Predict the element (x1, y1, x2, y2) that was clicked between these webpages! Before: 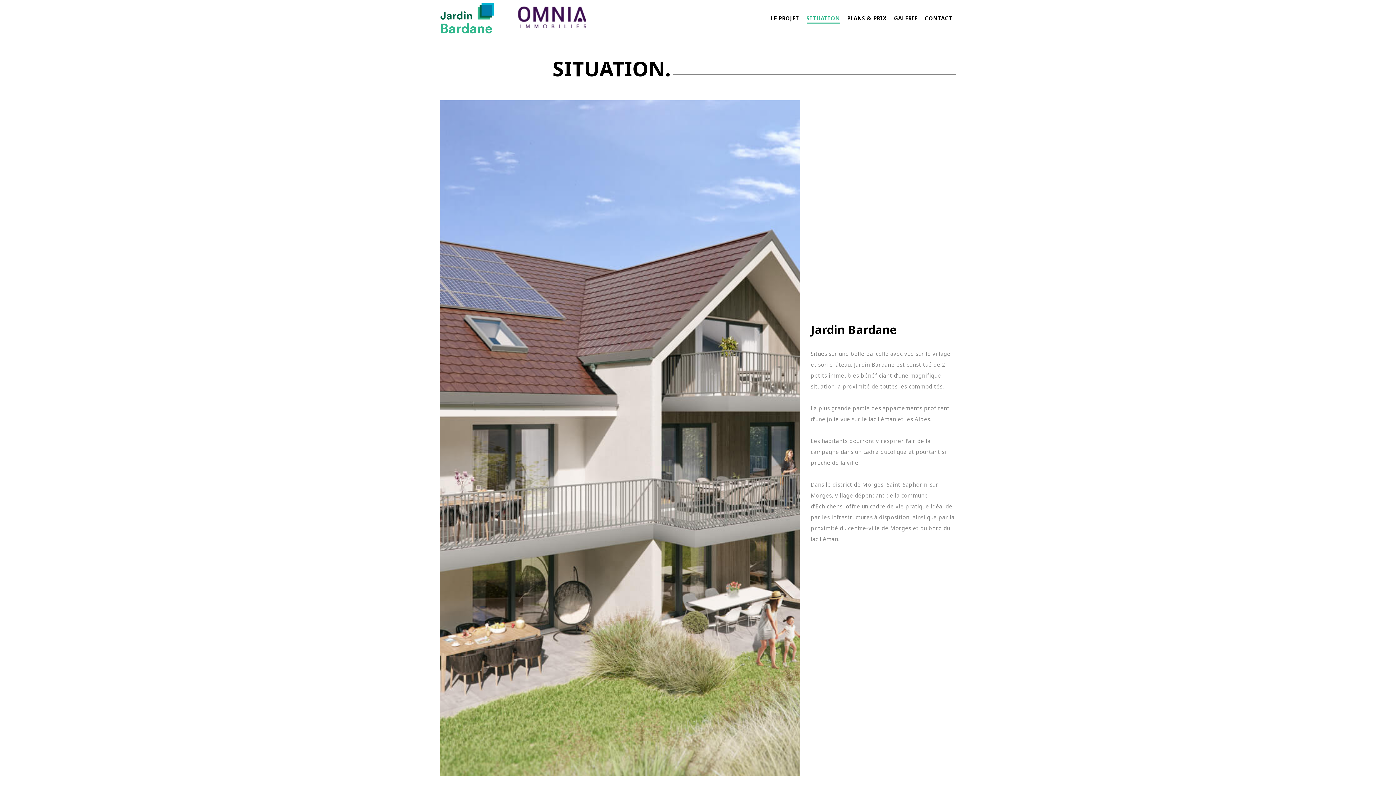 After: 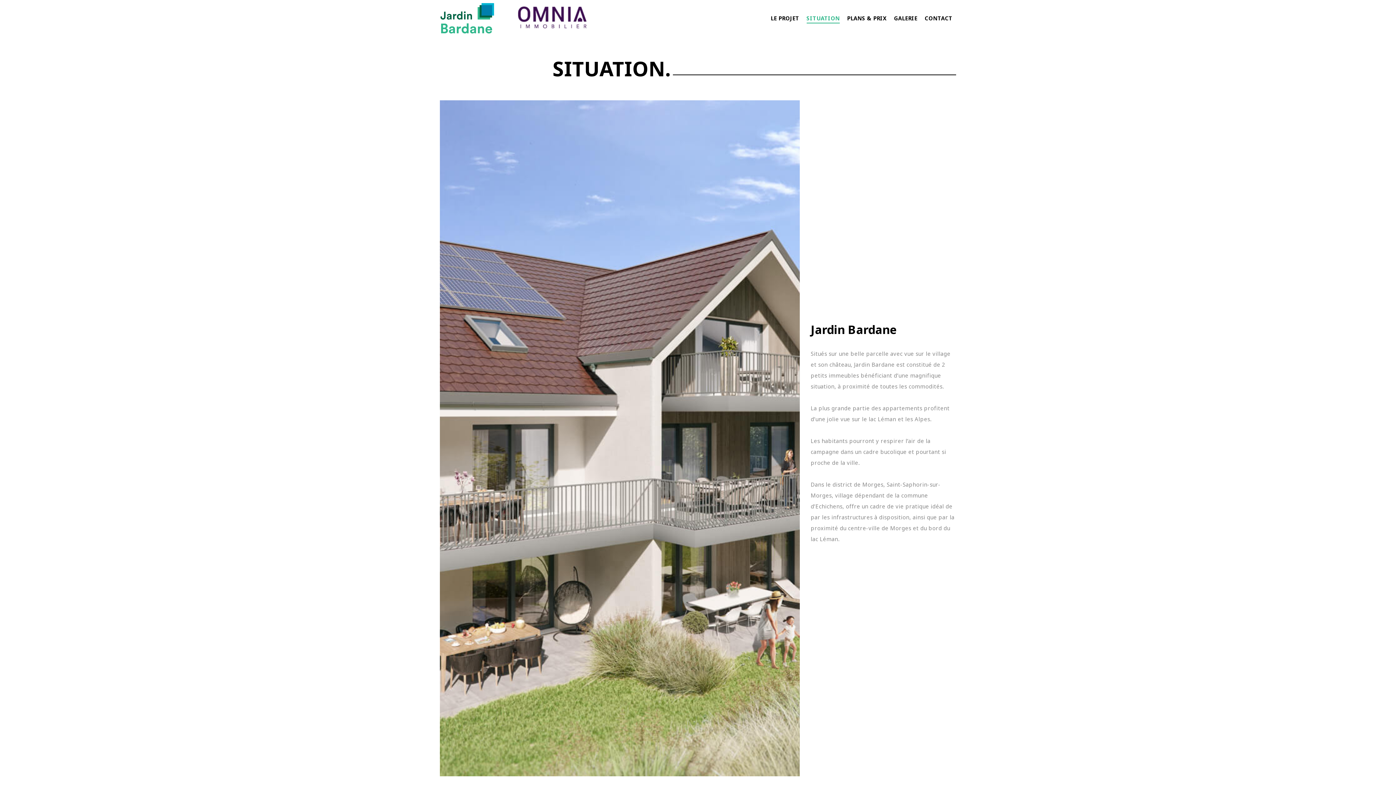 Action: bbox: (512, 0, 592, 36)